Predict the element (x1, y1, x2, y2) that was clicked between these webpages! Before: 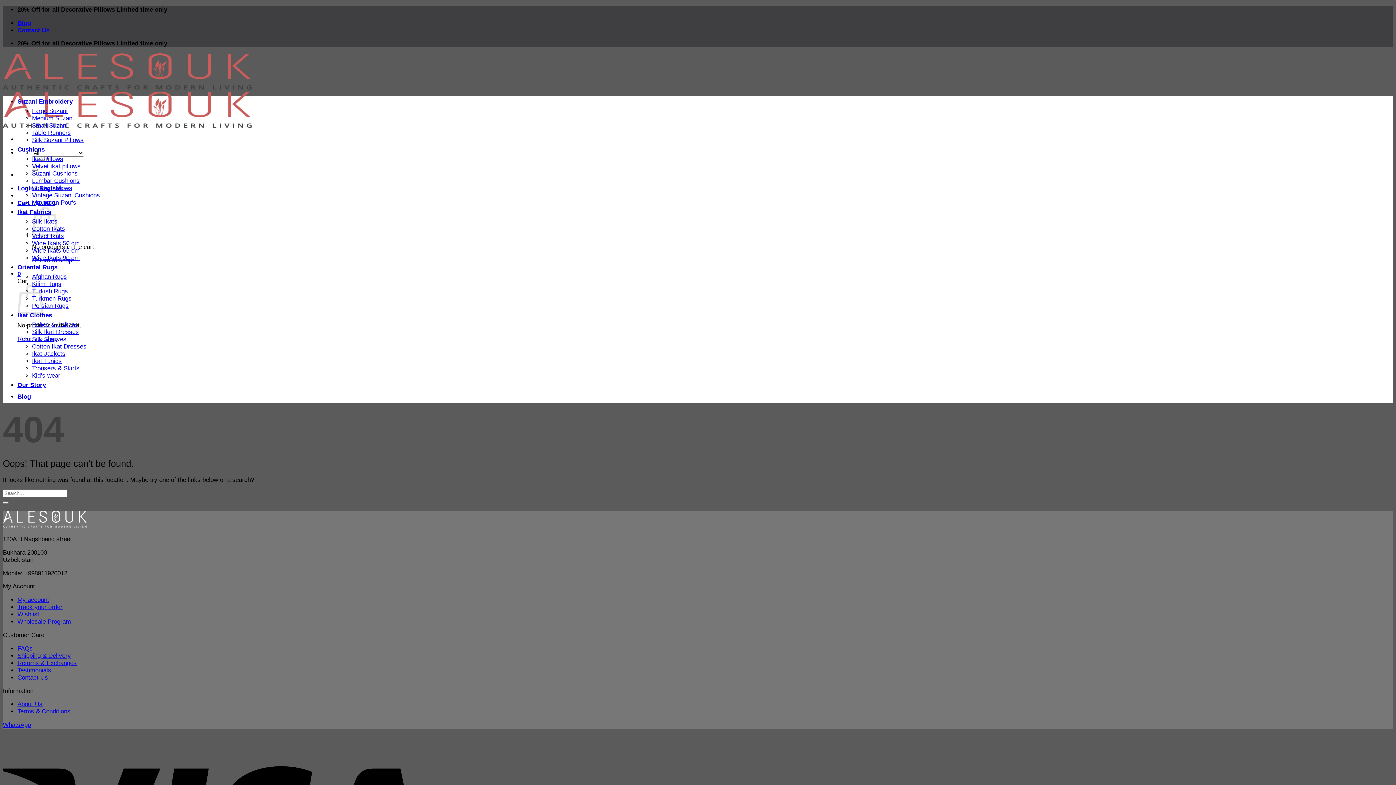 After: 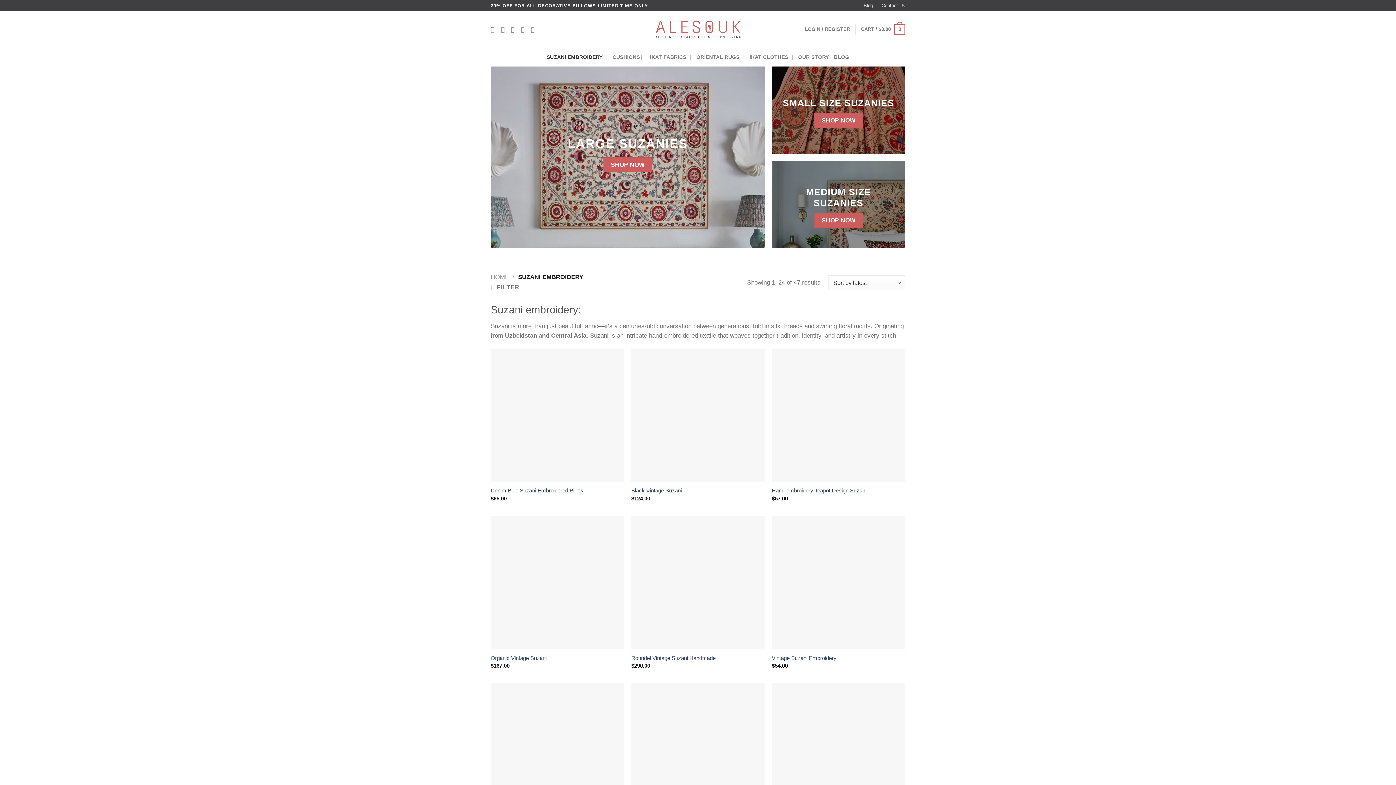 Action: label: Suzani Embroidery bbox: (17, 98, 72, 105)